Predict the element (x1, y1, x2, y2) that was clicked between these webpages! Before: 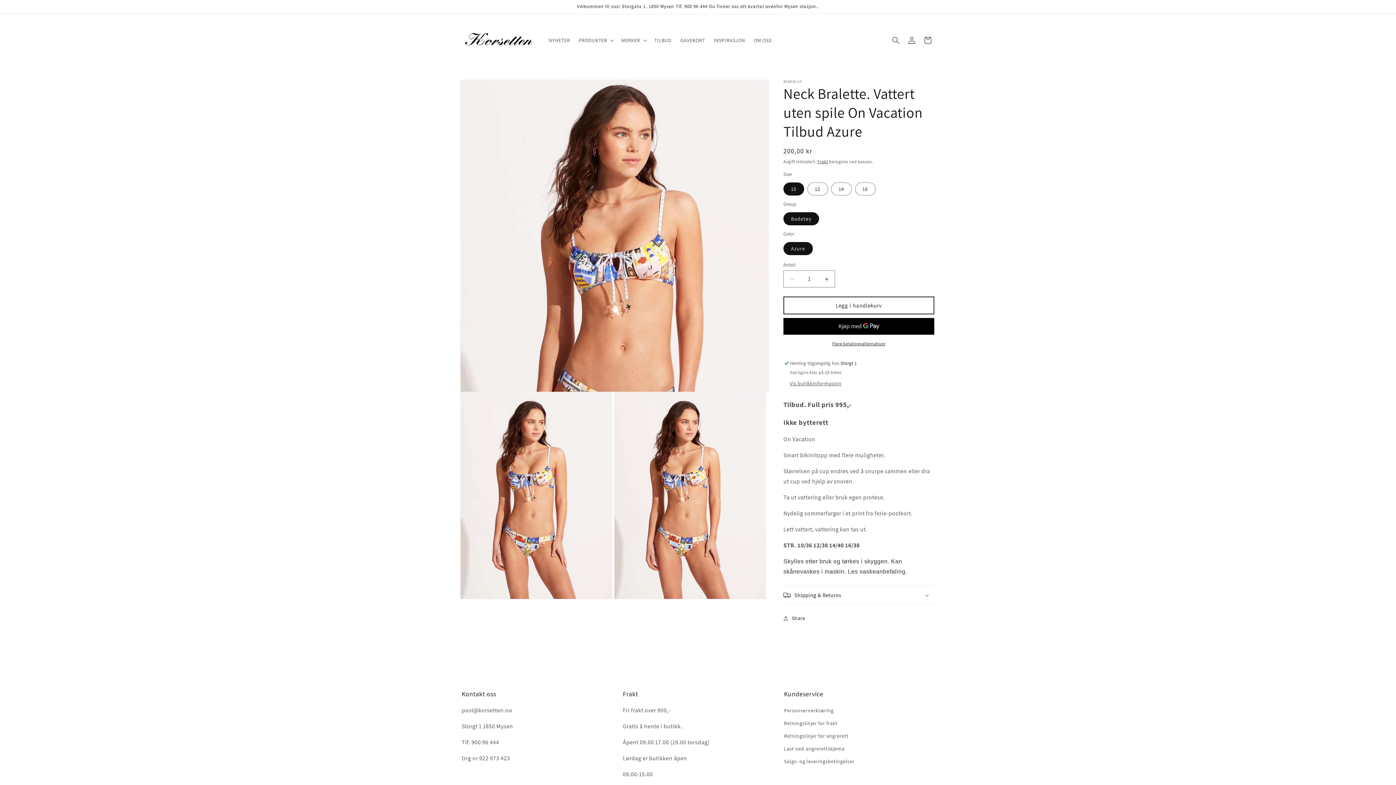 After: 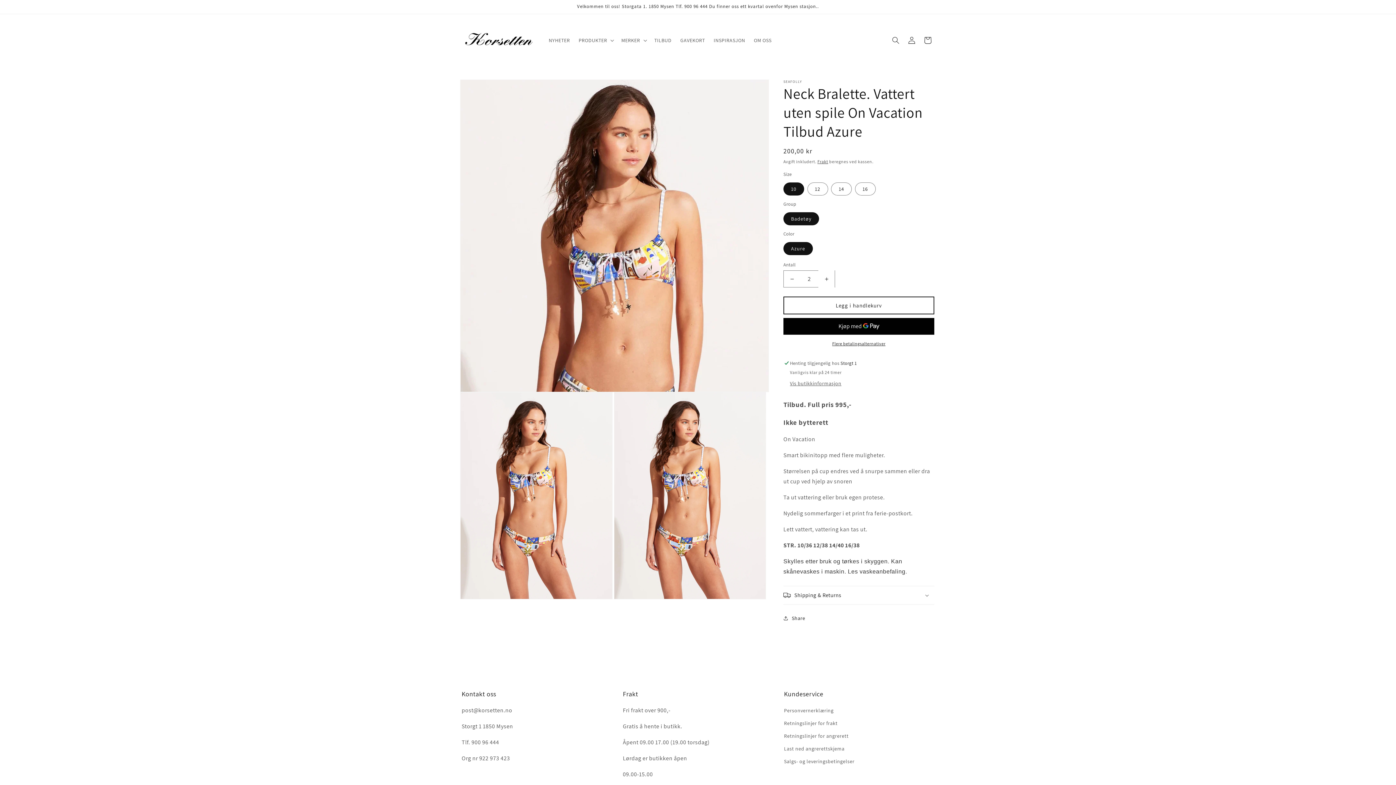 Action: bbox: (818, 270, 834, 287) label: Øk antallet for Neck Bralette. Vattert uten spile On Vacation Tilbud Azure